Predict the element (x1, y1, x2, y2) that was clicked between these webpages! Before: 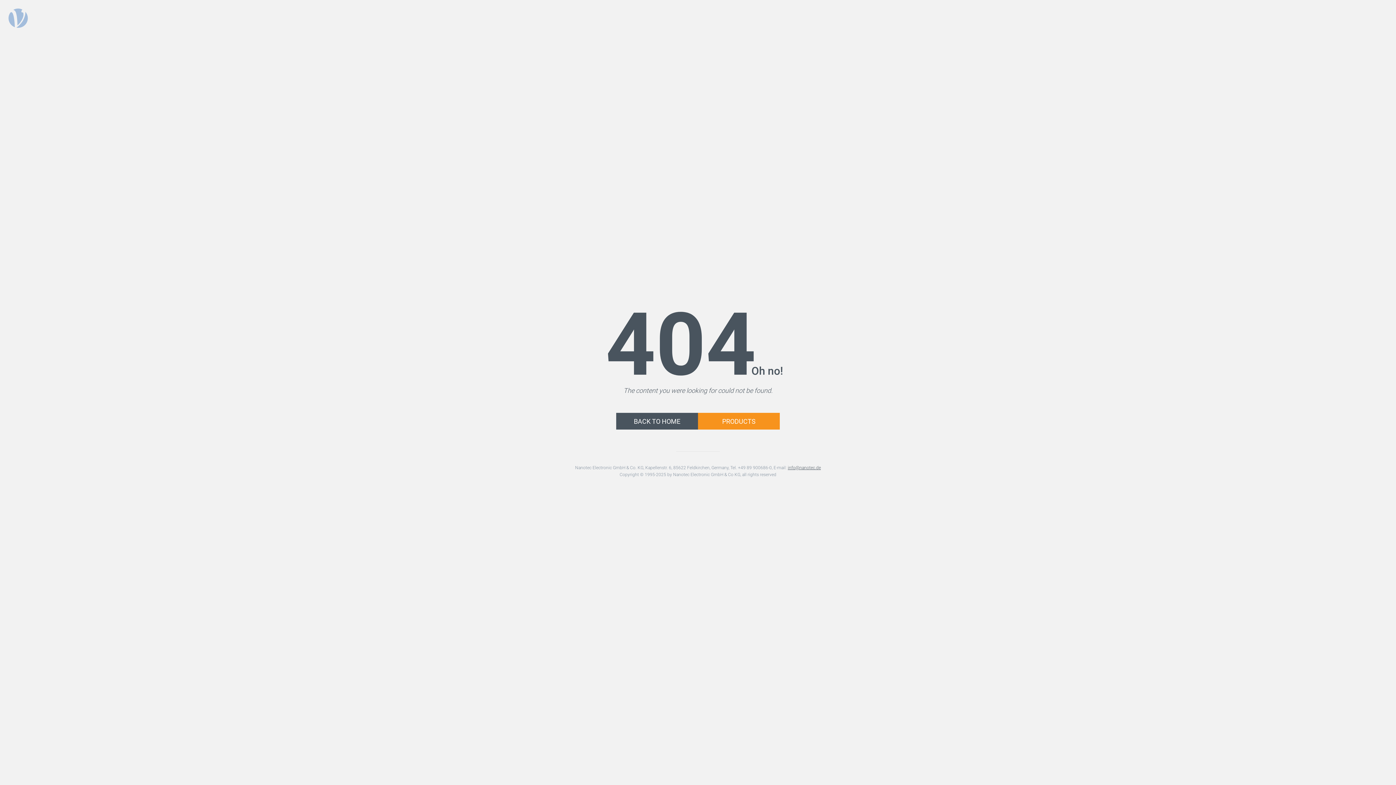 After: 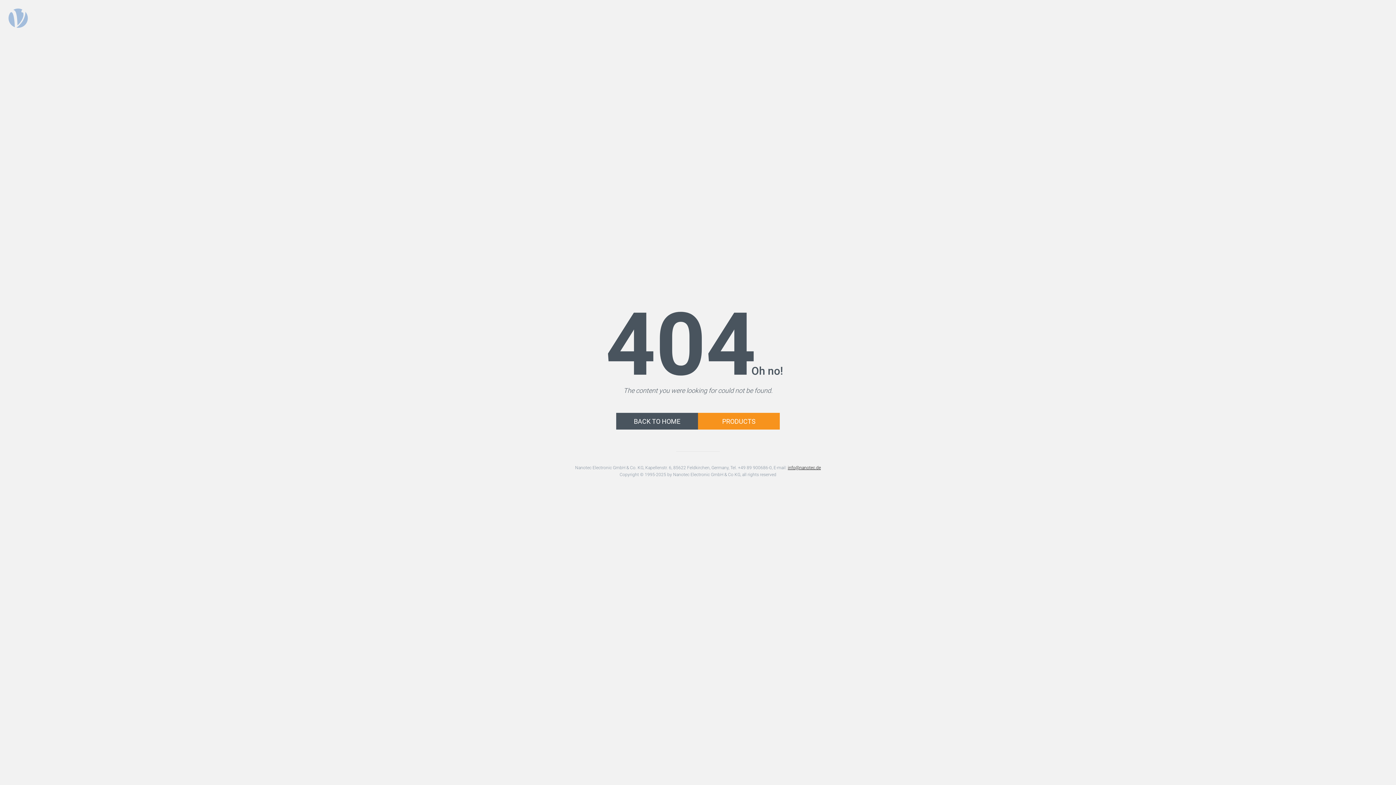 Action: label: info@nanotec.de bbox: (788, 465, 821, 470)